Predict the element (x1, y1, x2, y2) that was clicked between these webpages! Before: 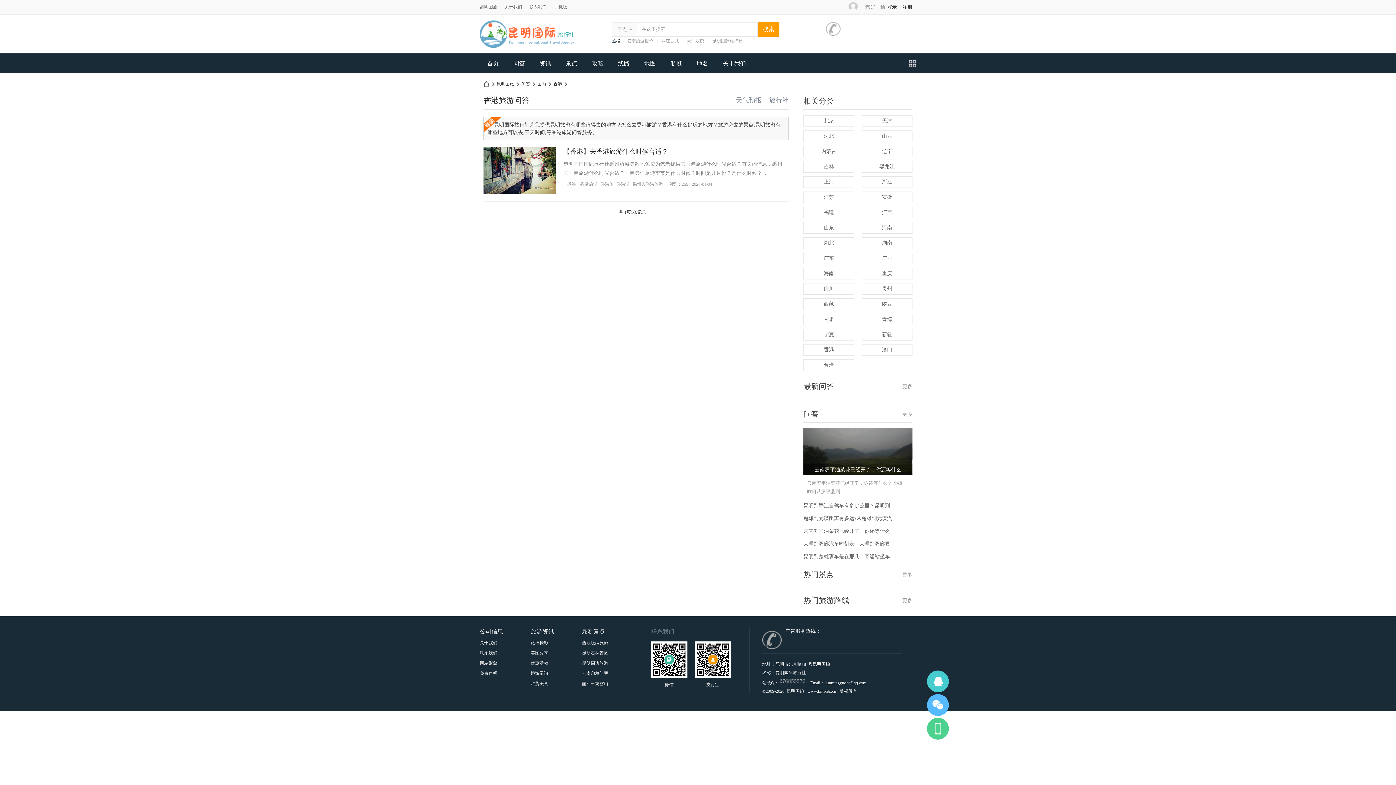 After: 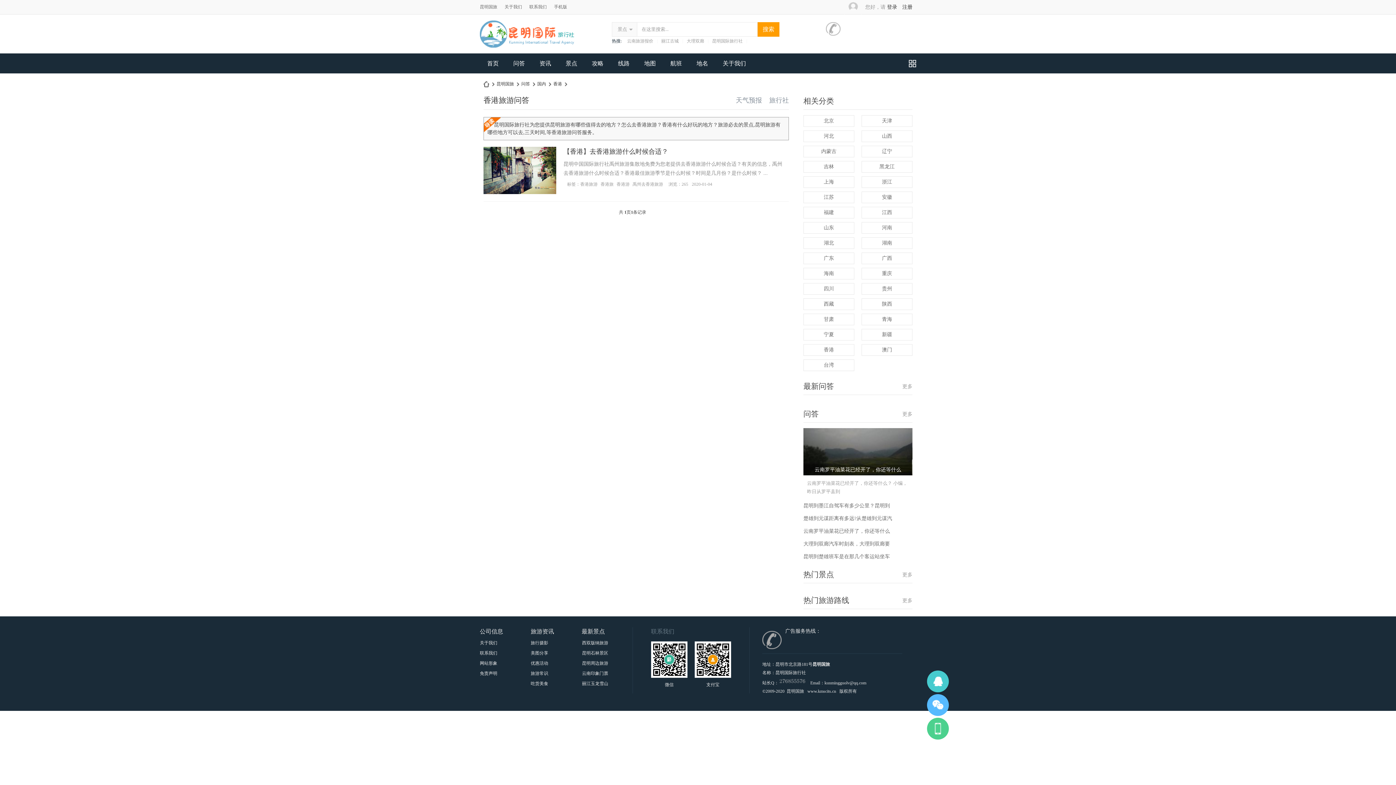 Action: bbox: (803, 344, 854, 356) label: 香港